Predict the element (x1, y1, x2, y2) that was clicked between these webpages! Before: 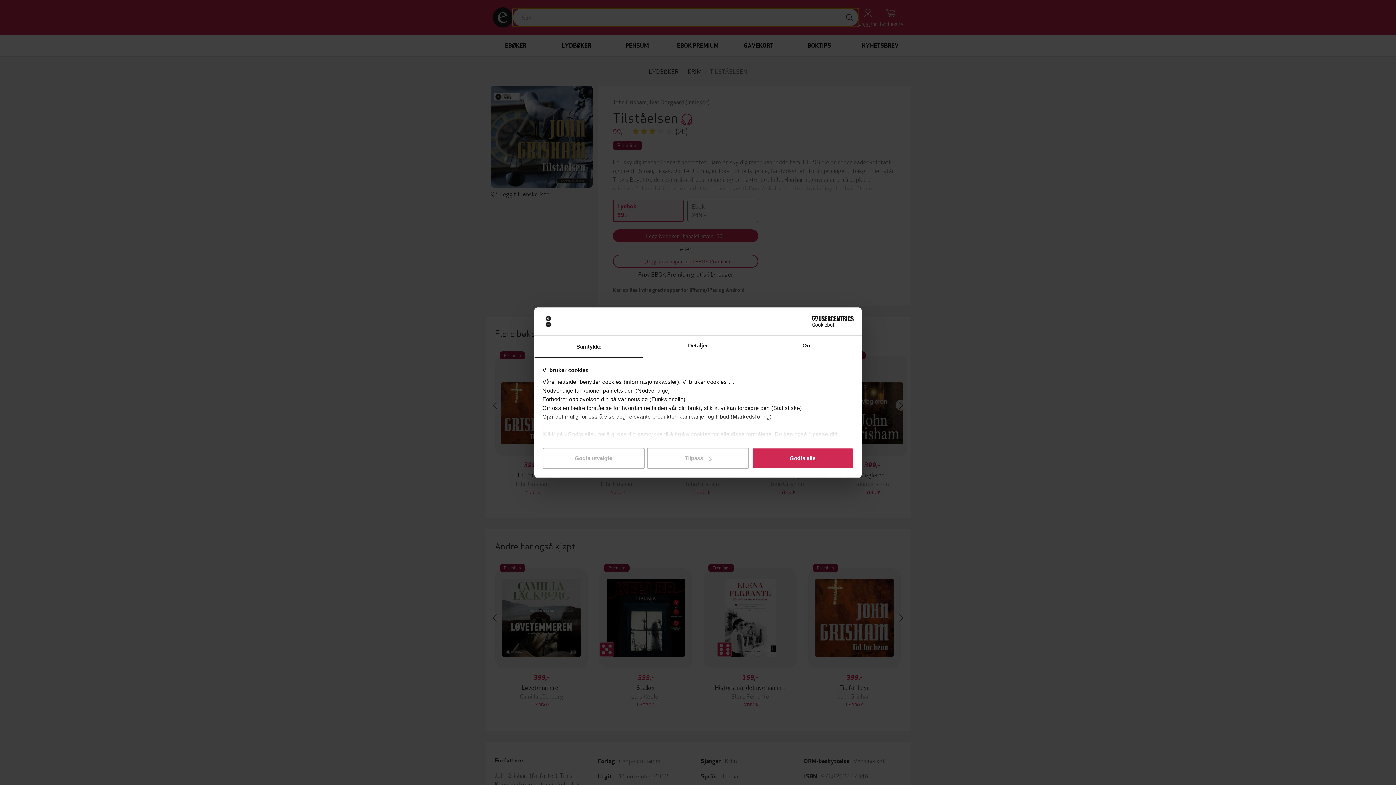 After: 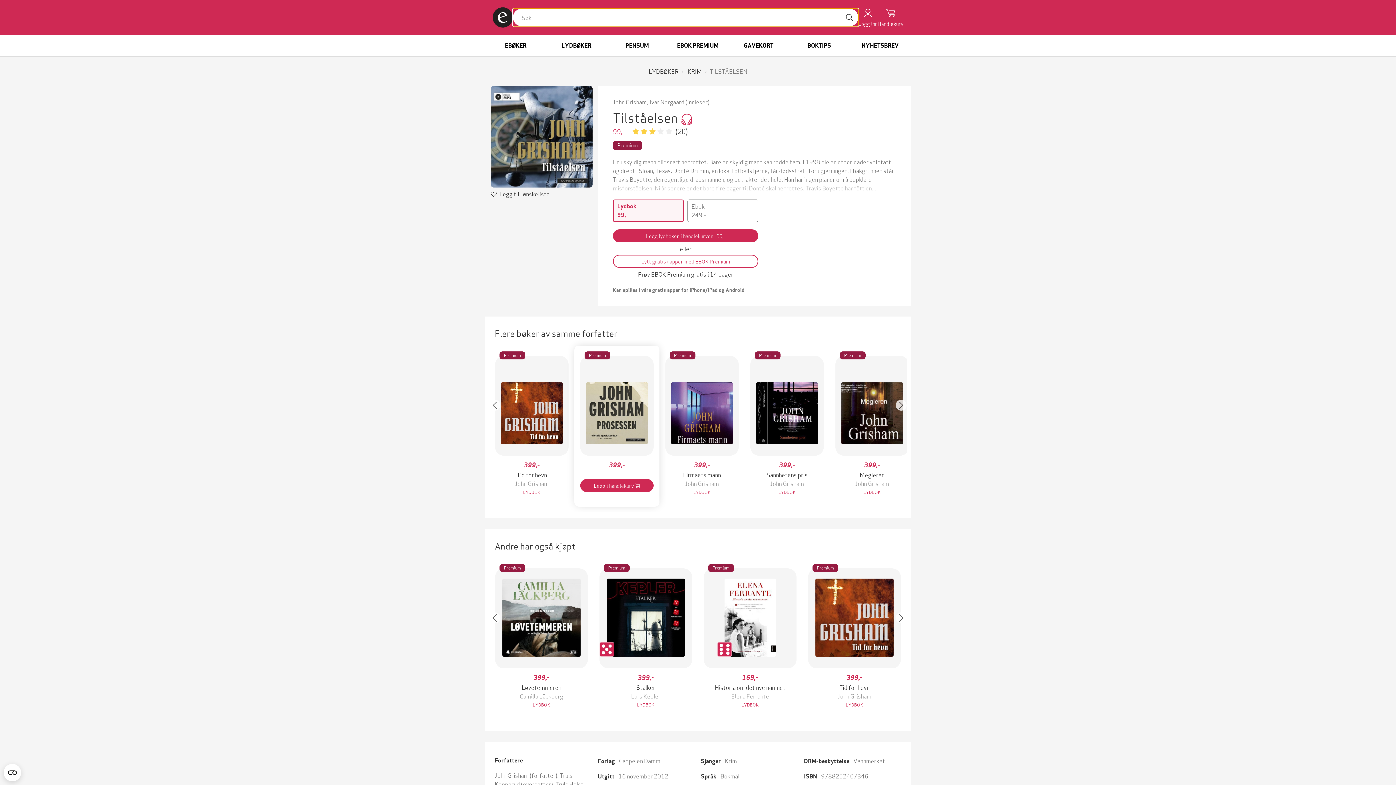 Action: label: Godta utvalgte bbox: (542, 448, 644, 469)